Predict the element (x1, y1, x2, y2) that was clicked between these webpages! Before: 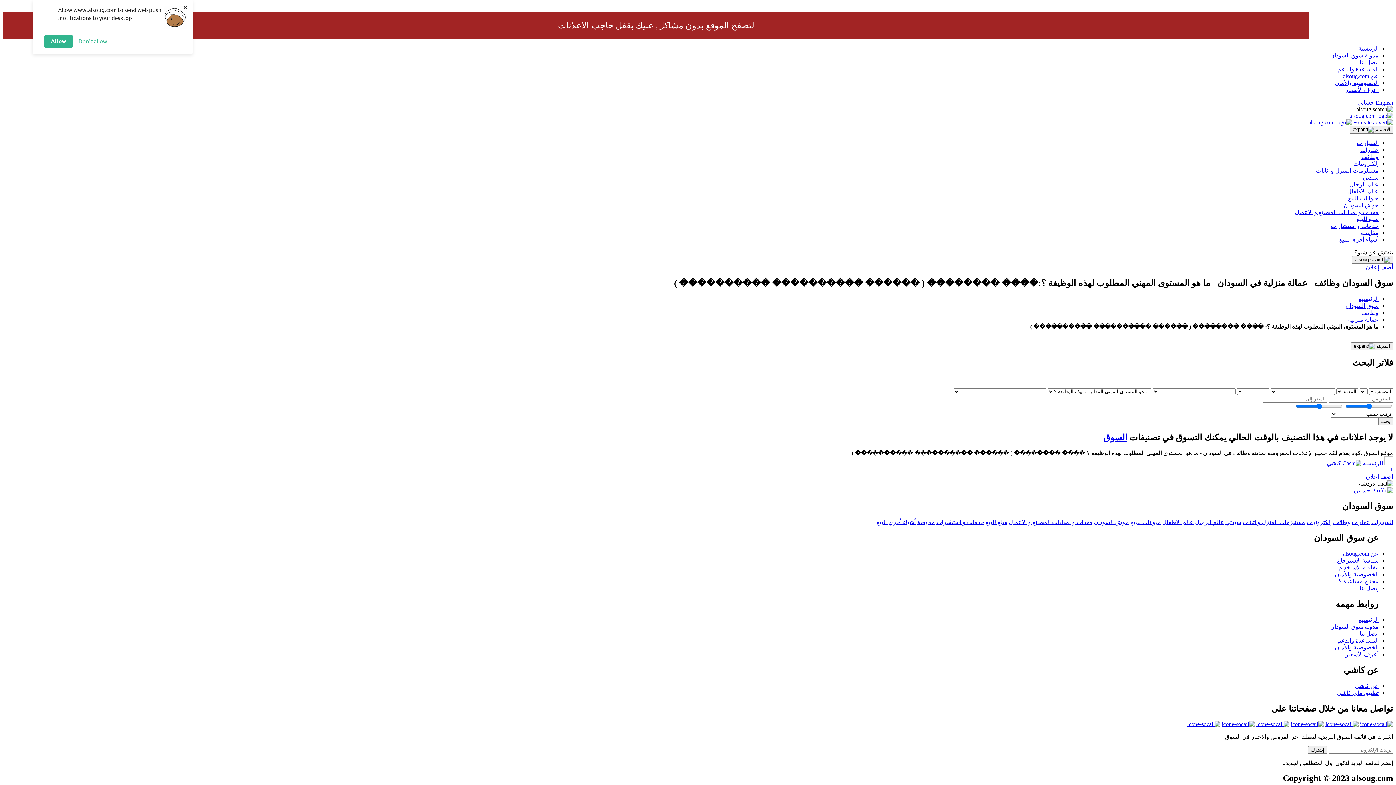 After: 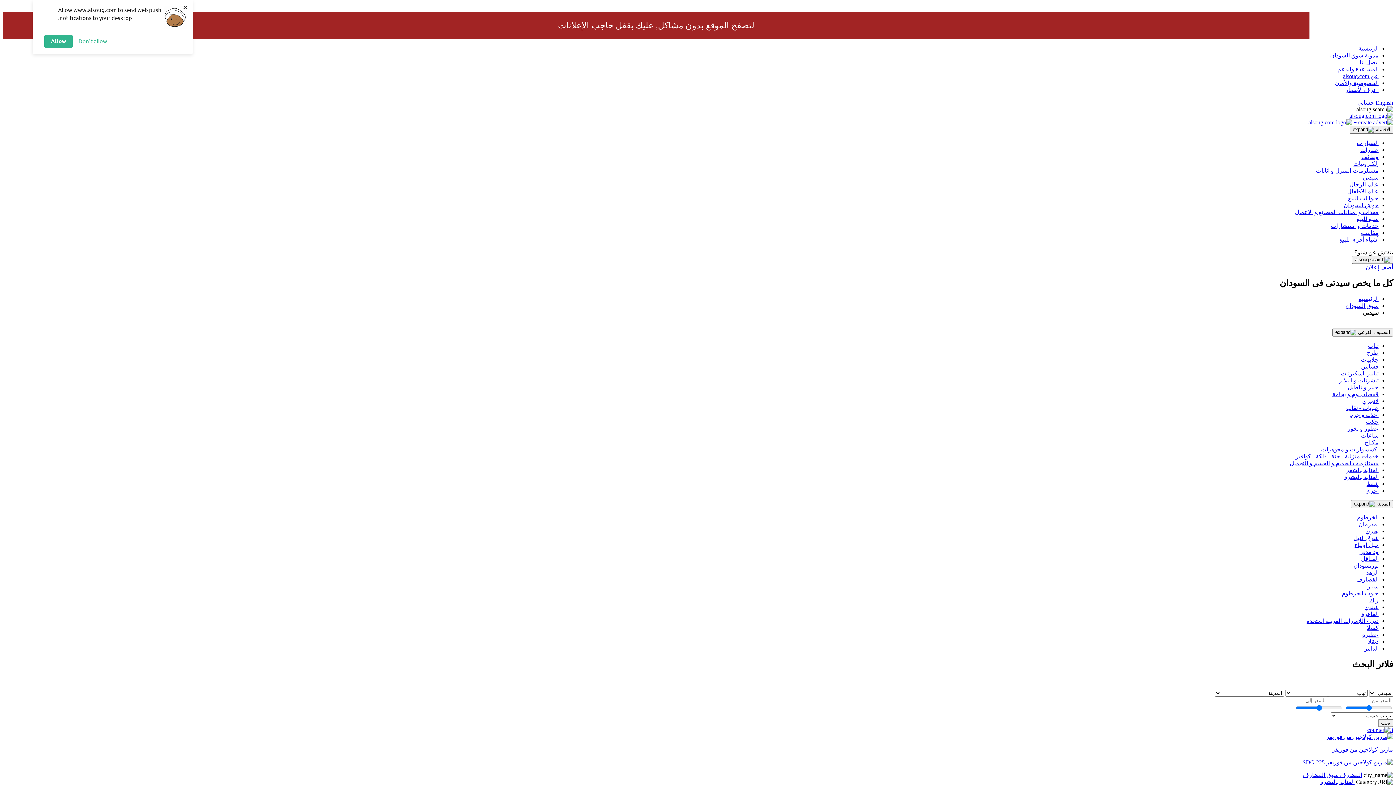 Action: label: سيدتي bbox: (1363, 174, 1378, 180)